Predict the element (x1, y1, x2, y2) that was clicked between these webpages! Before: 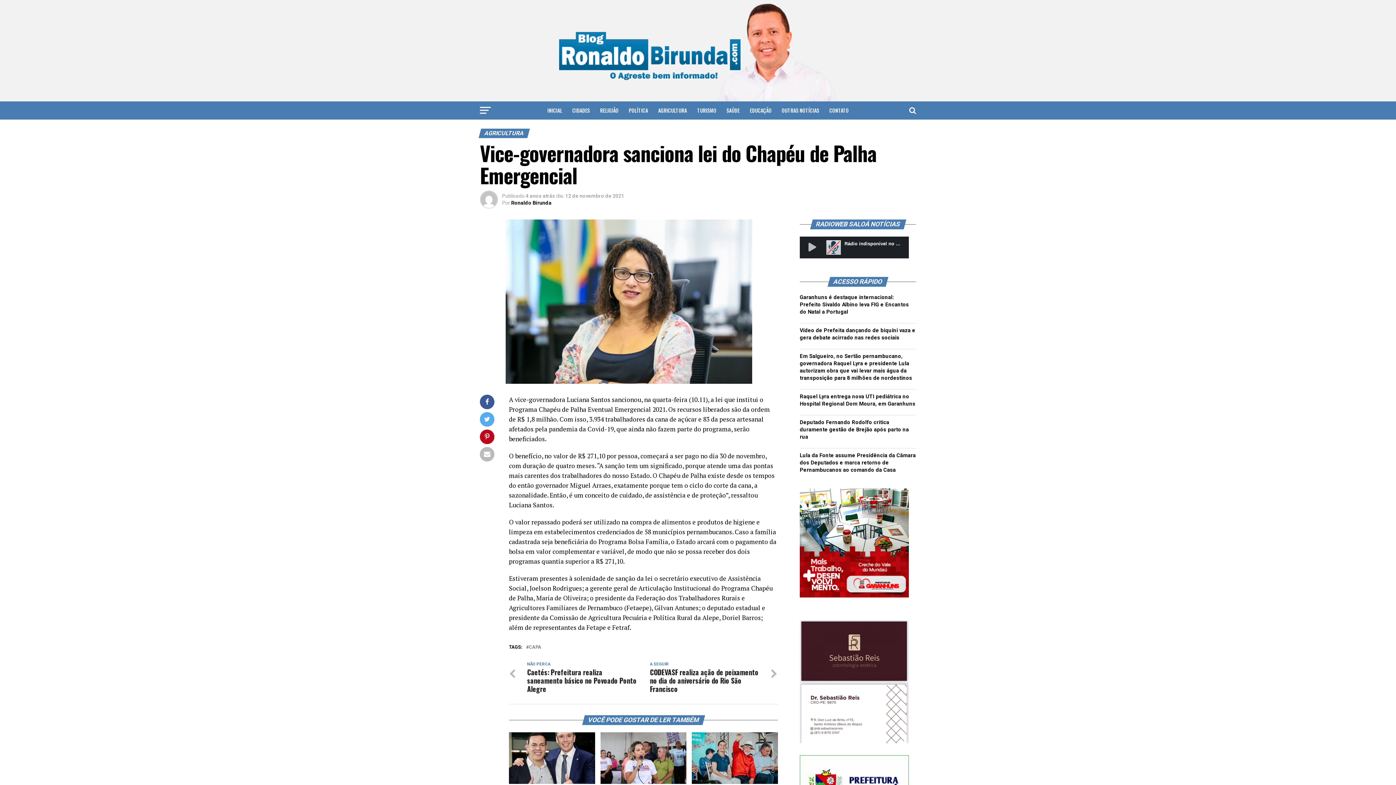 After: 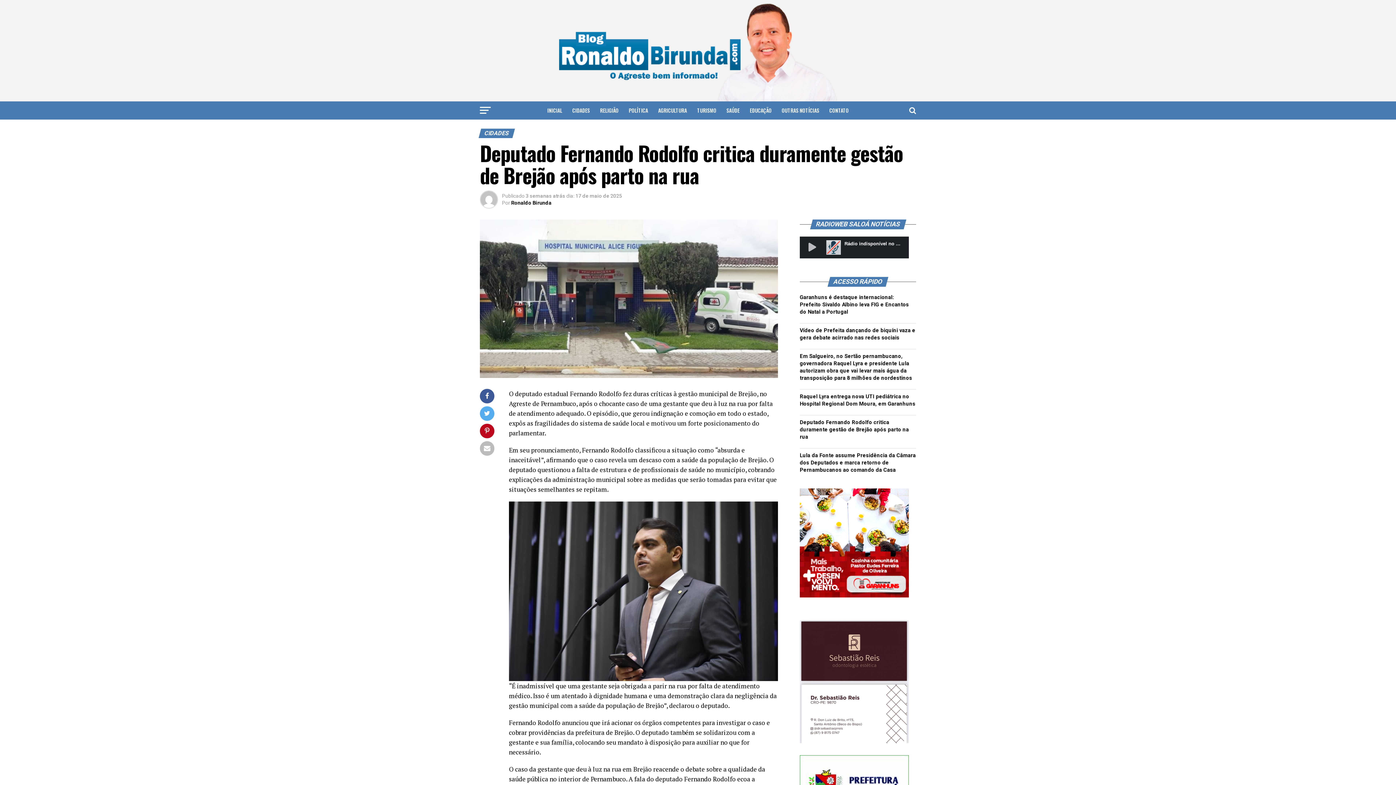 Action: bbox: (800, 419, 909, 440) label: Deputado Fernando Rodolfo critica duramente gestão de Brejão após parto na rua